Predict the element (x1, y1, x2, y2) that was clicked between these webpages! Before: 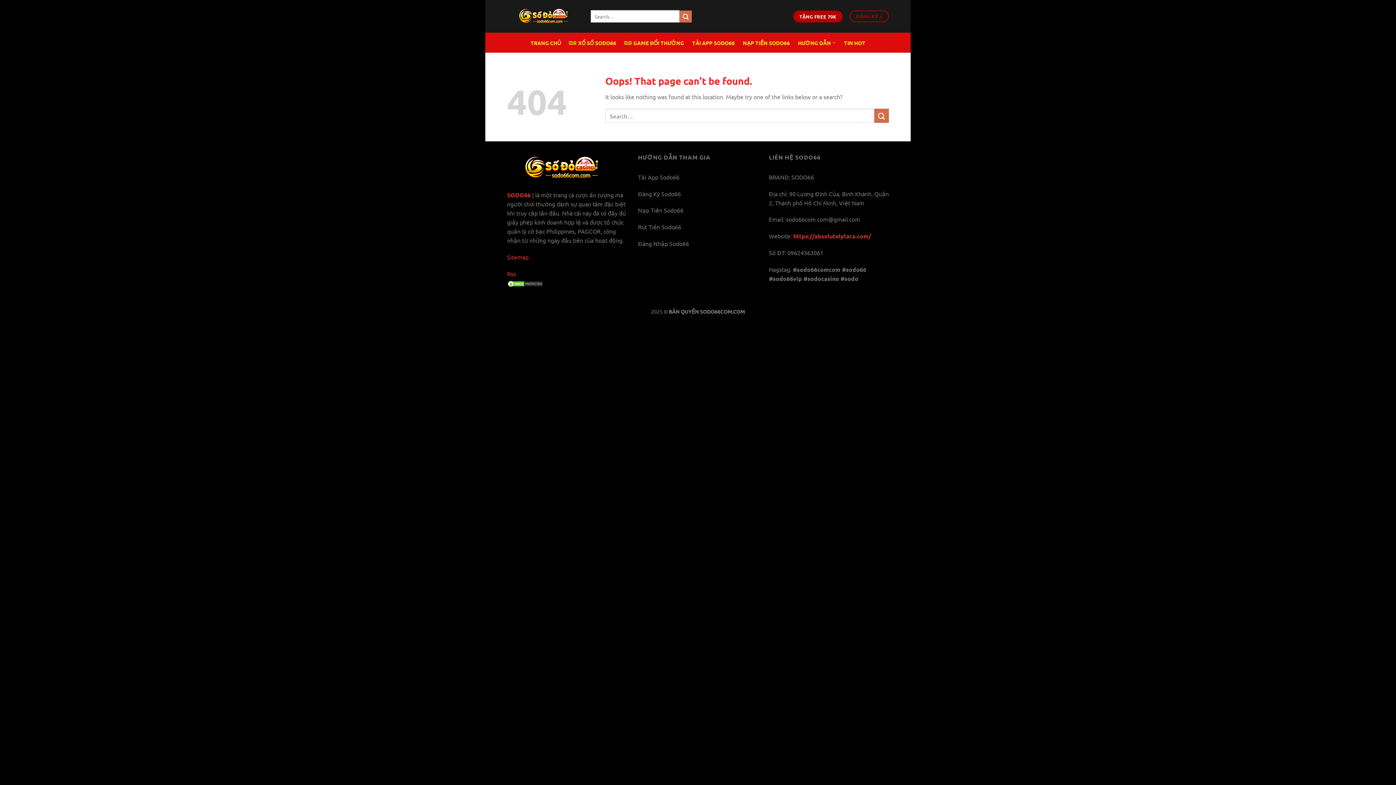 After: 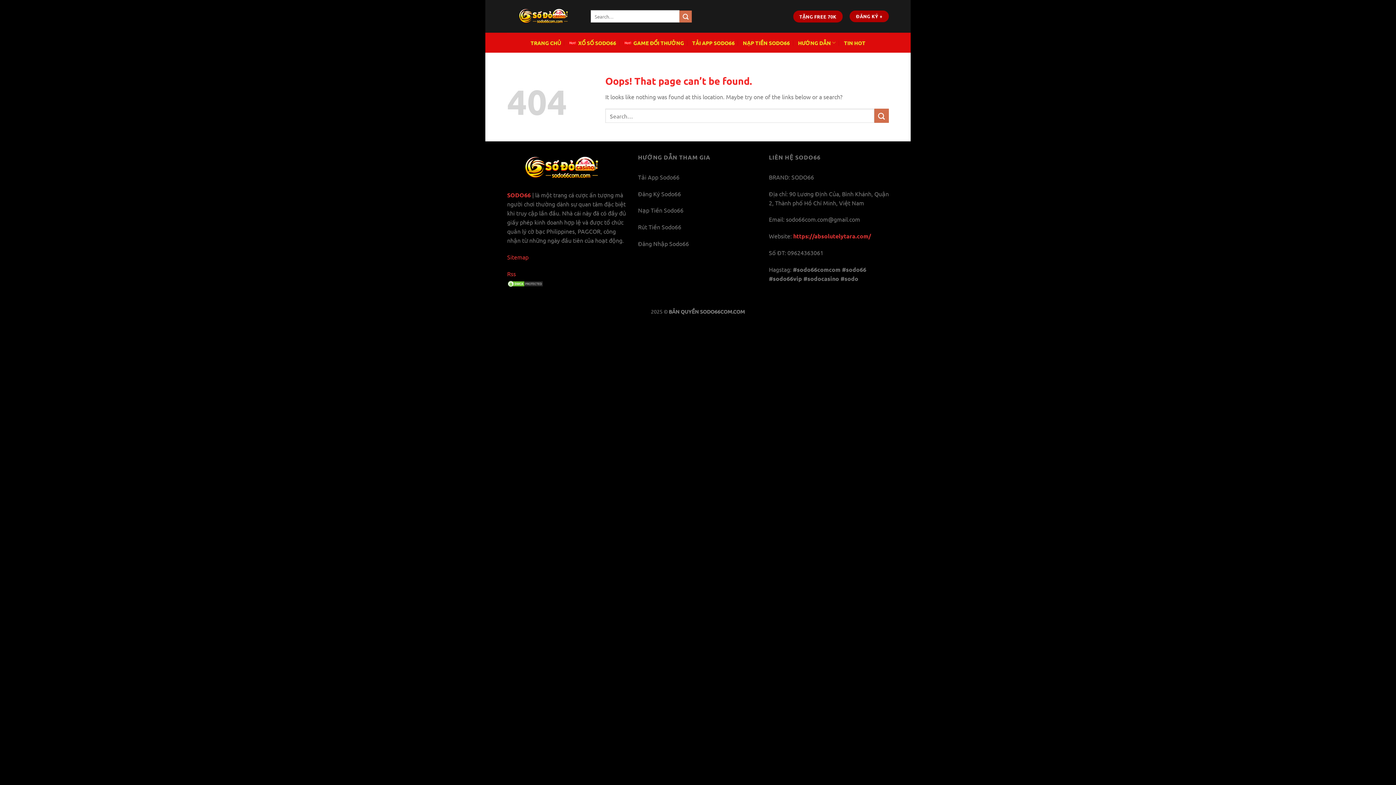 Action: bbox: (849, 10, 889, 22) label: ĐĂNG KÝ +